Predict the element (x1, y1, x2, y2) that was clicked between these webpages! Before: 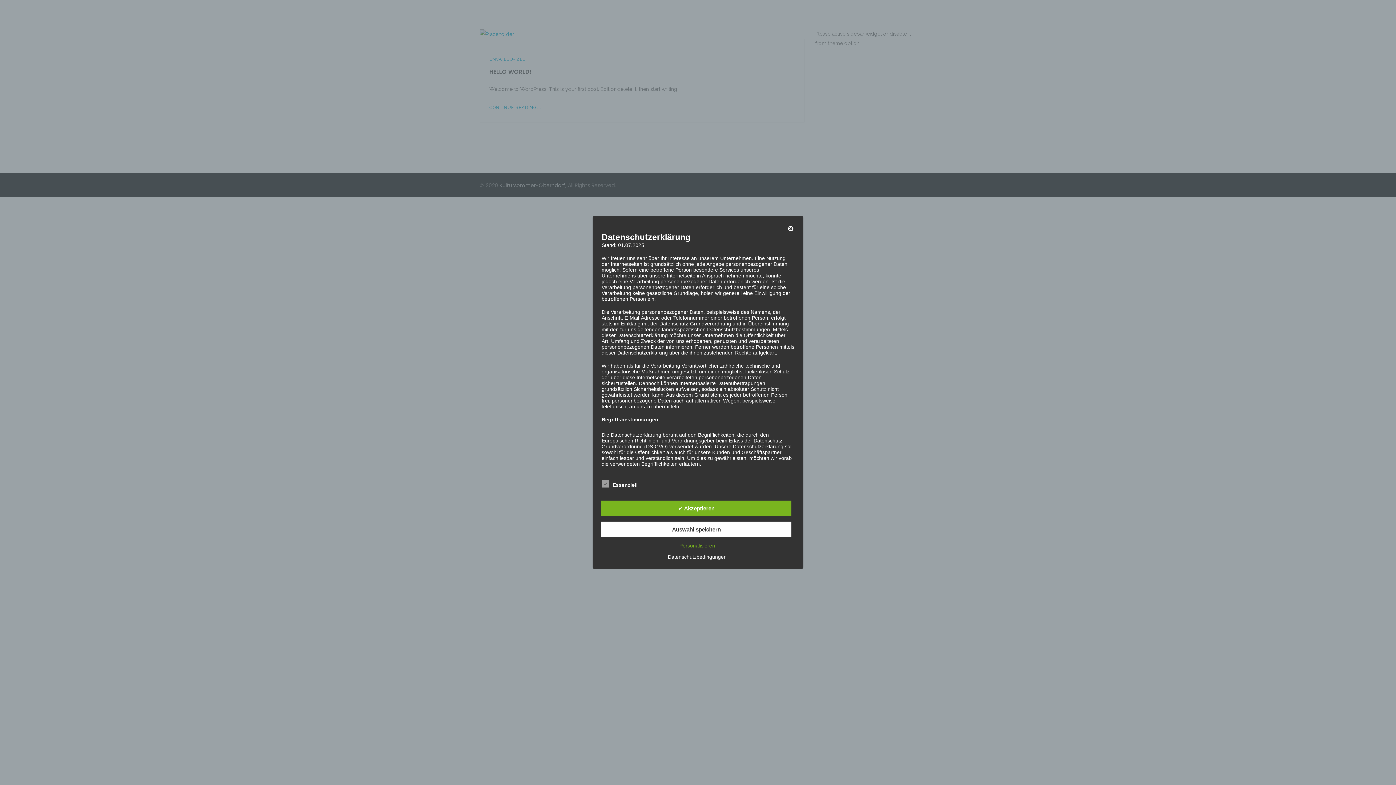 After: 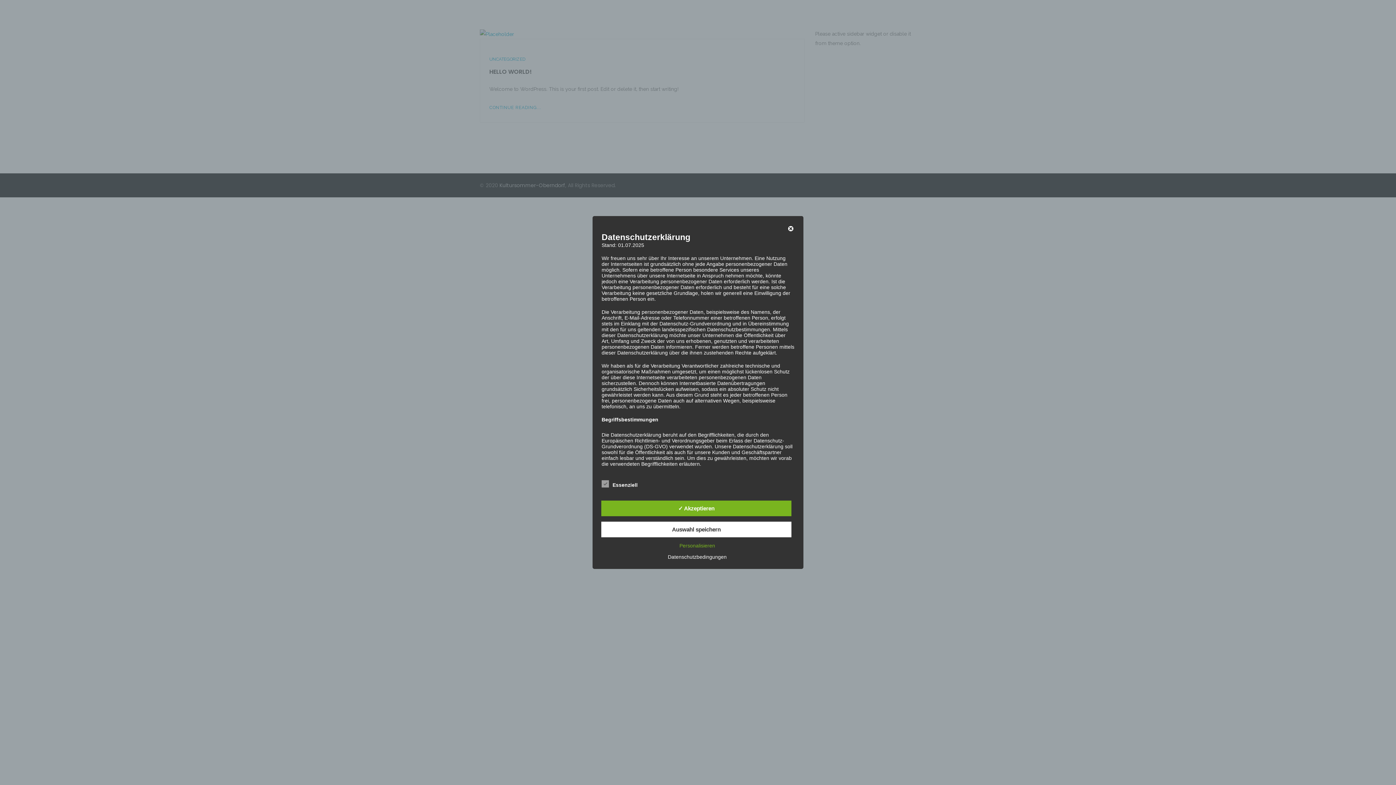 Action: bbox: (664, 554, 730, 560) label: Datenschutzbedingungen